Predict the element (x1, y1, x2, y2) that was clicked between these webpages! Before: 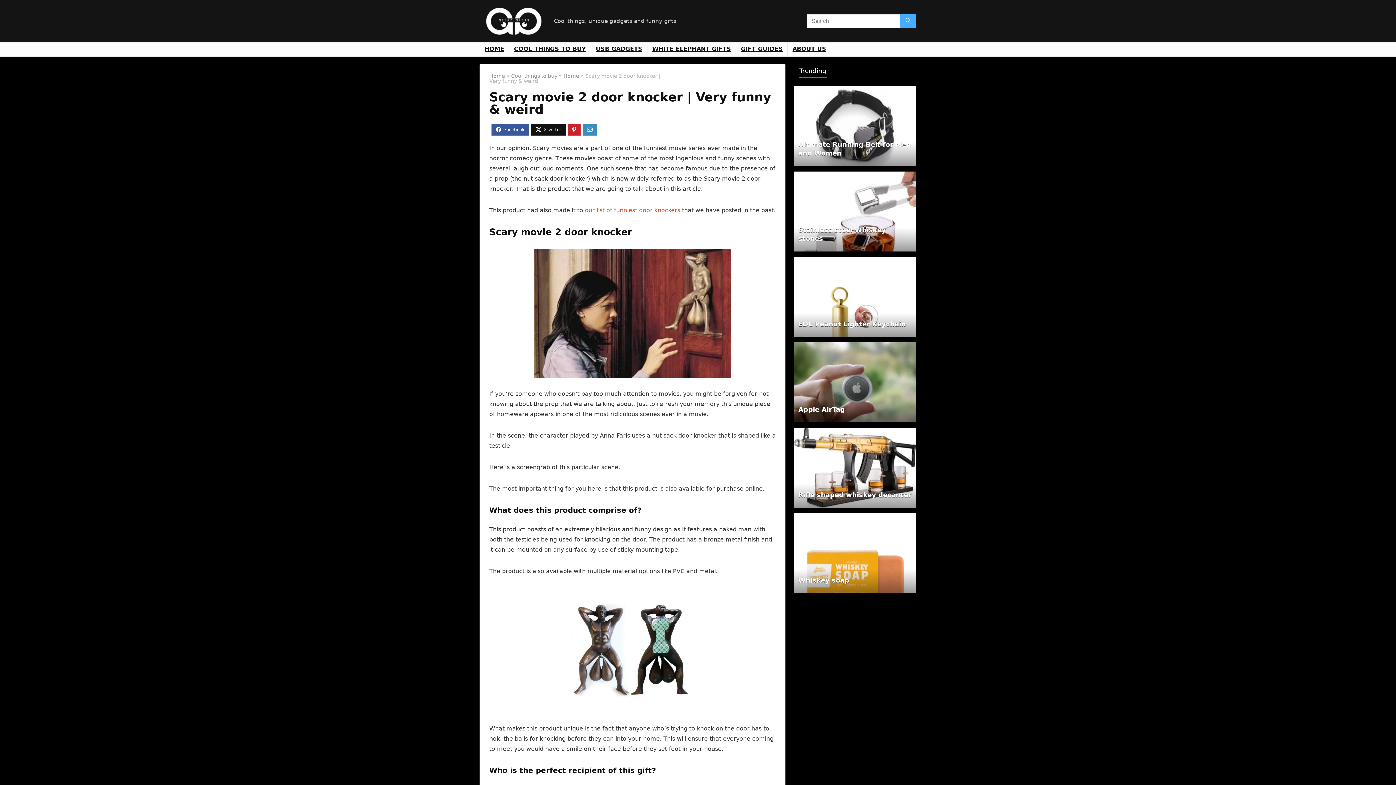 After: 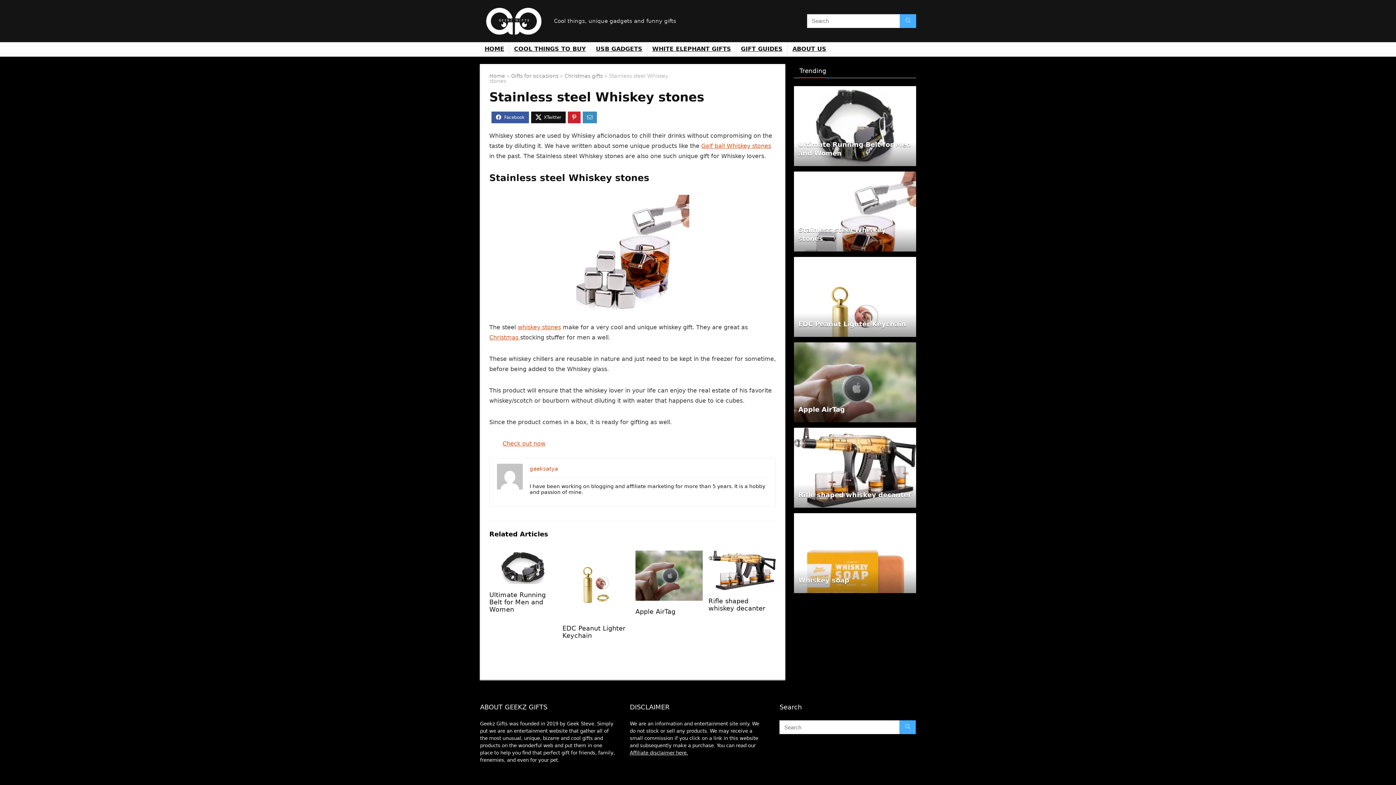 Action: bbox: (794, 171, 916, 178) label: Stainless steel Whiskey stones